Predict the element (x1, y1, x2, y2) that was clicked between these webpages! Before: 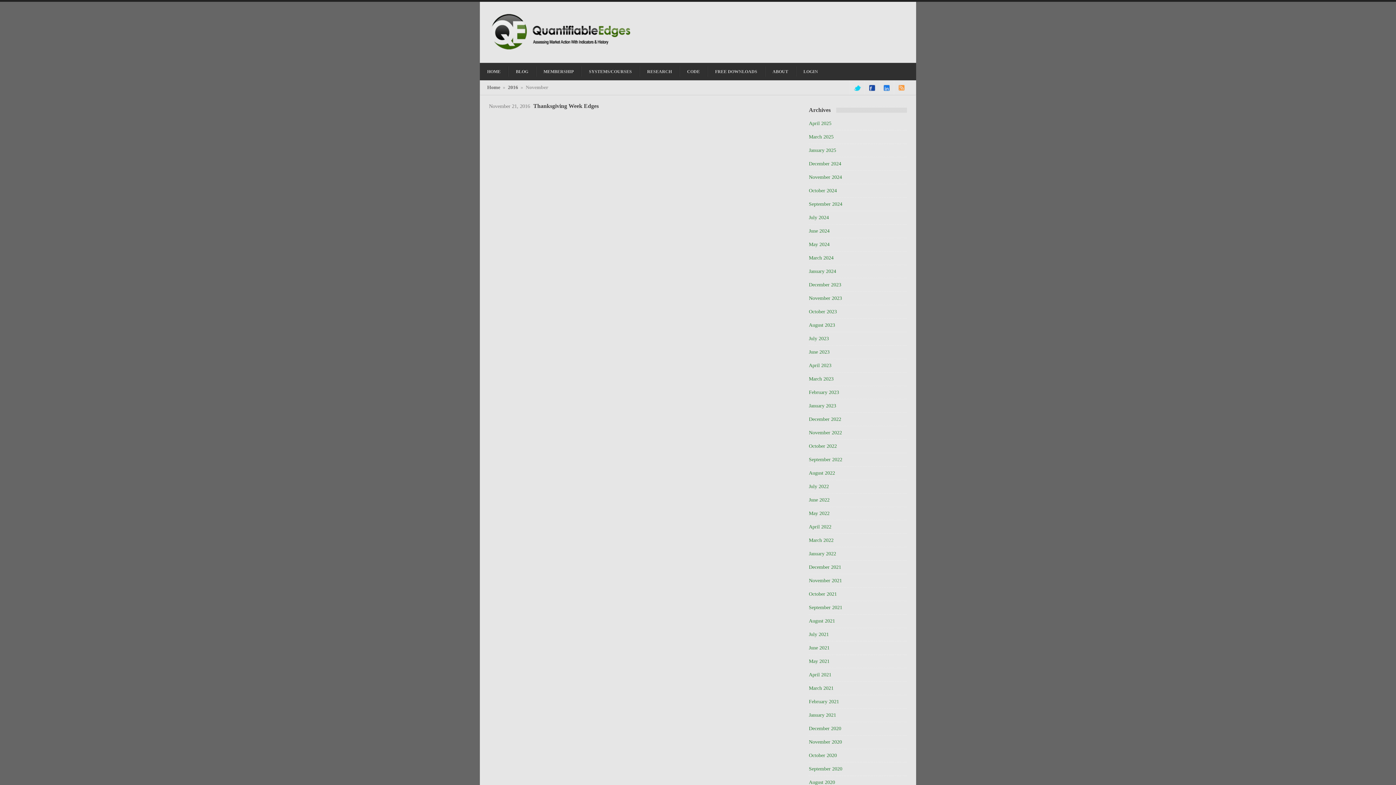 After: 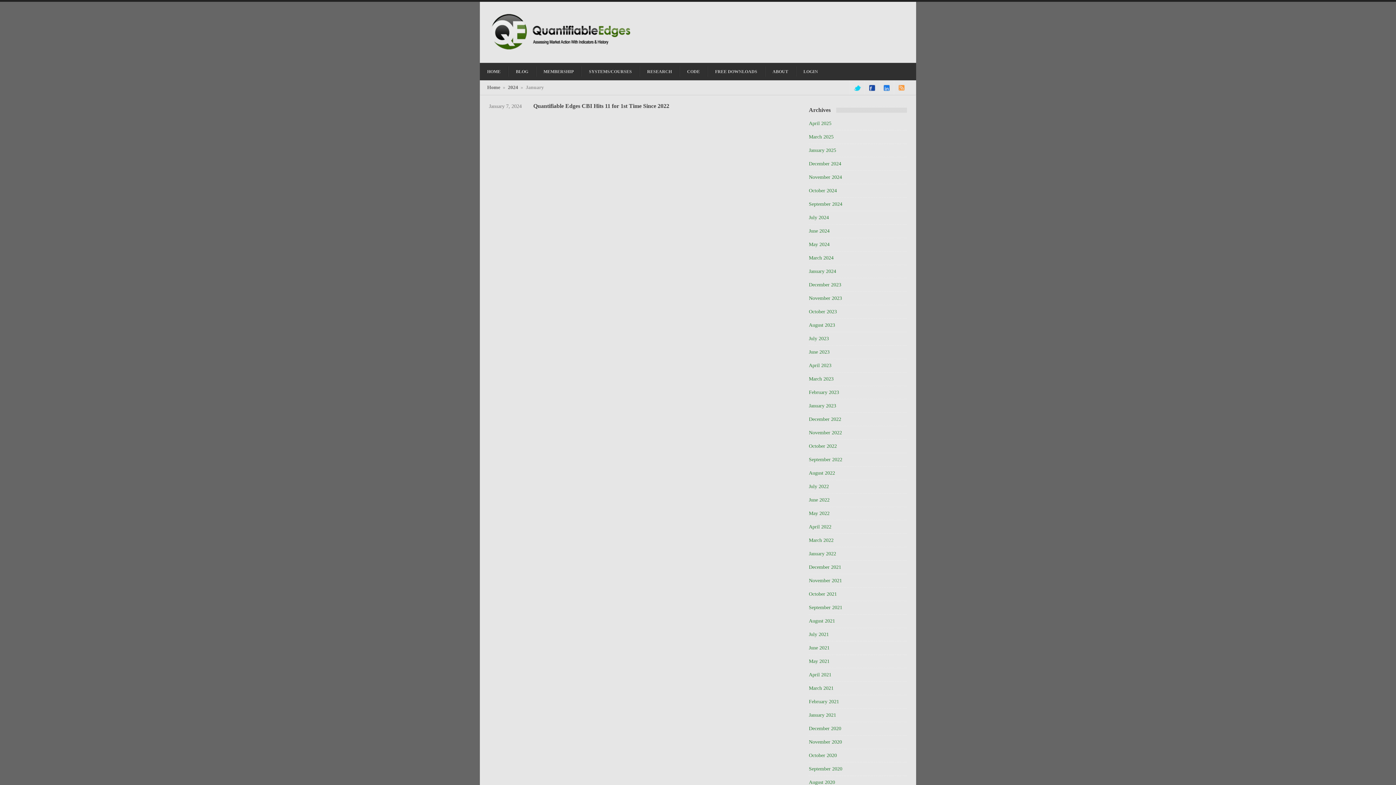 Action: bbox: (809, 268, 836, 274) label: January 2024